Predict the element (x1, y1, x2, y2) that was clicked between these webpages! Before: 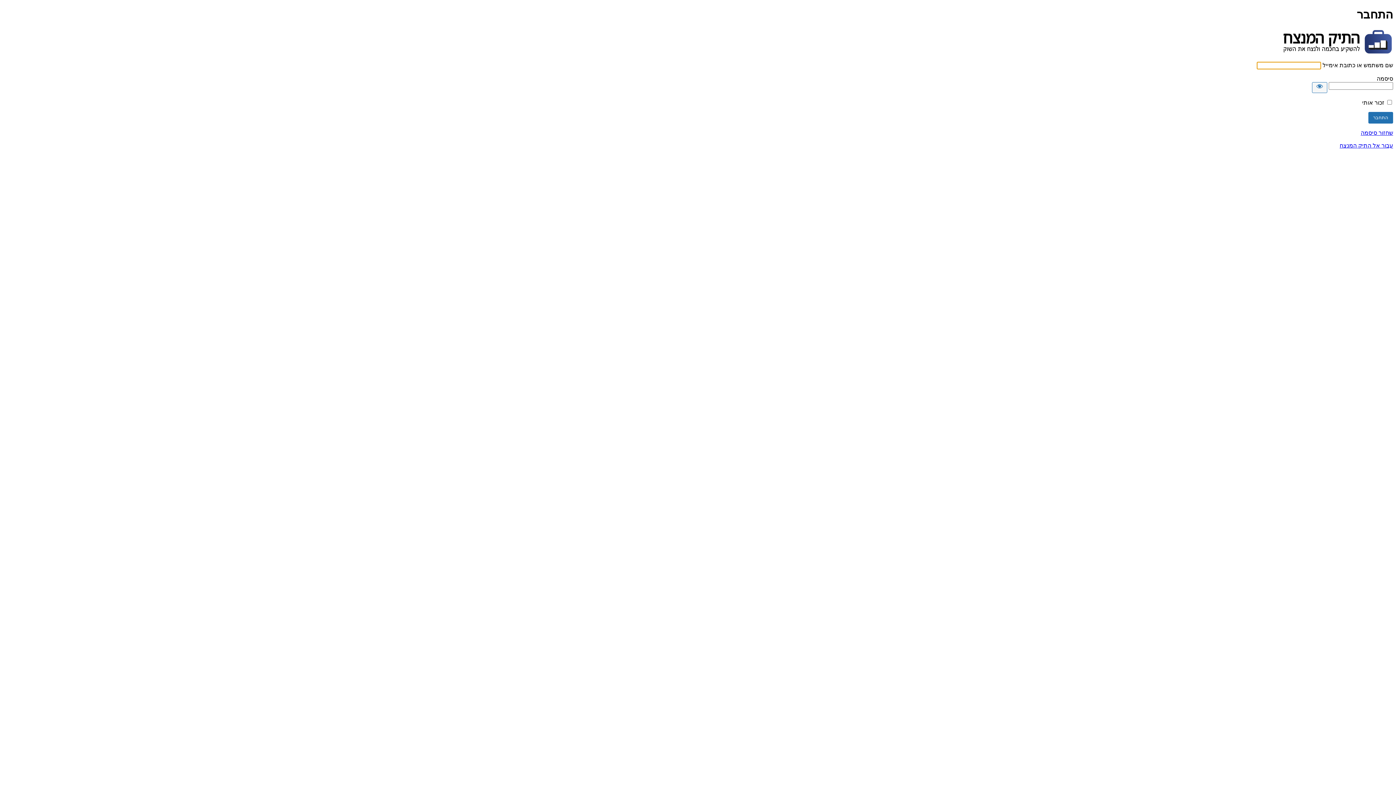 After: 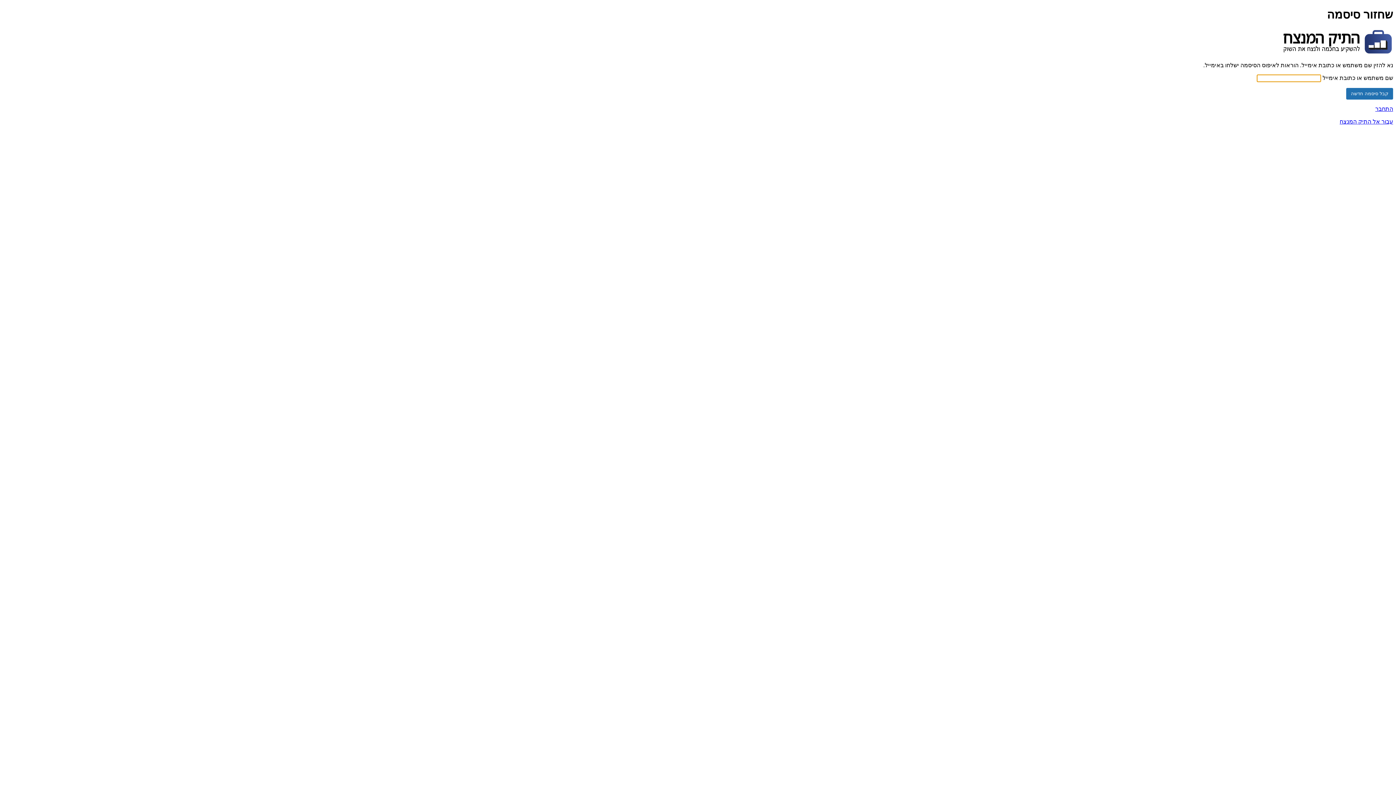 Action: label: שחזור סיסמה bbox: (1361, 129, 1393, 136)